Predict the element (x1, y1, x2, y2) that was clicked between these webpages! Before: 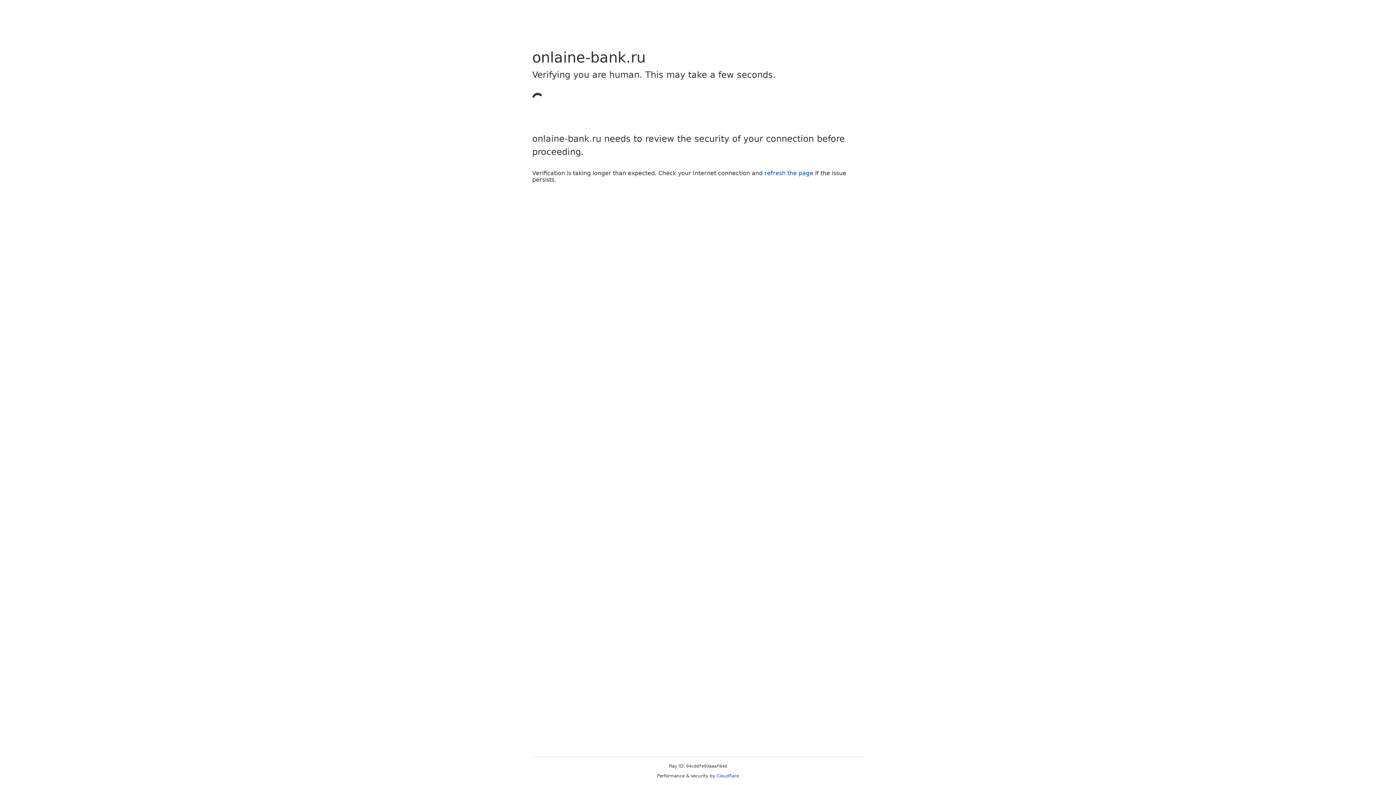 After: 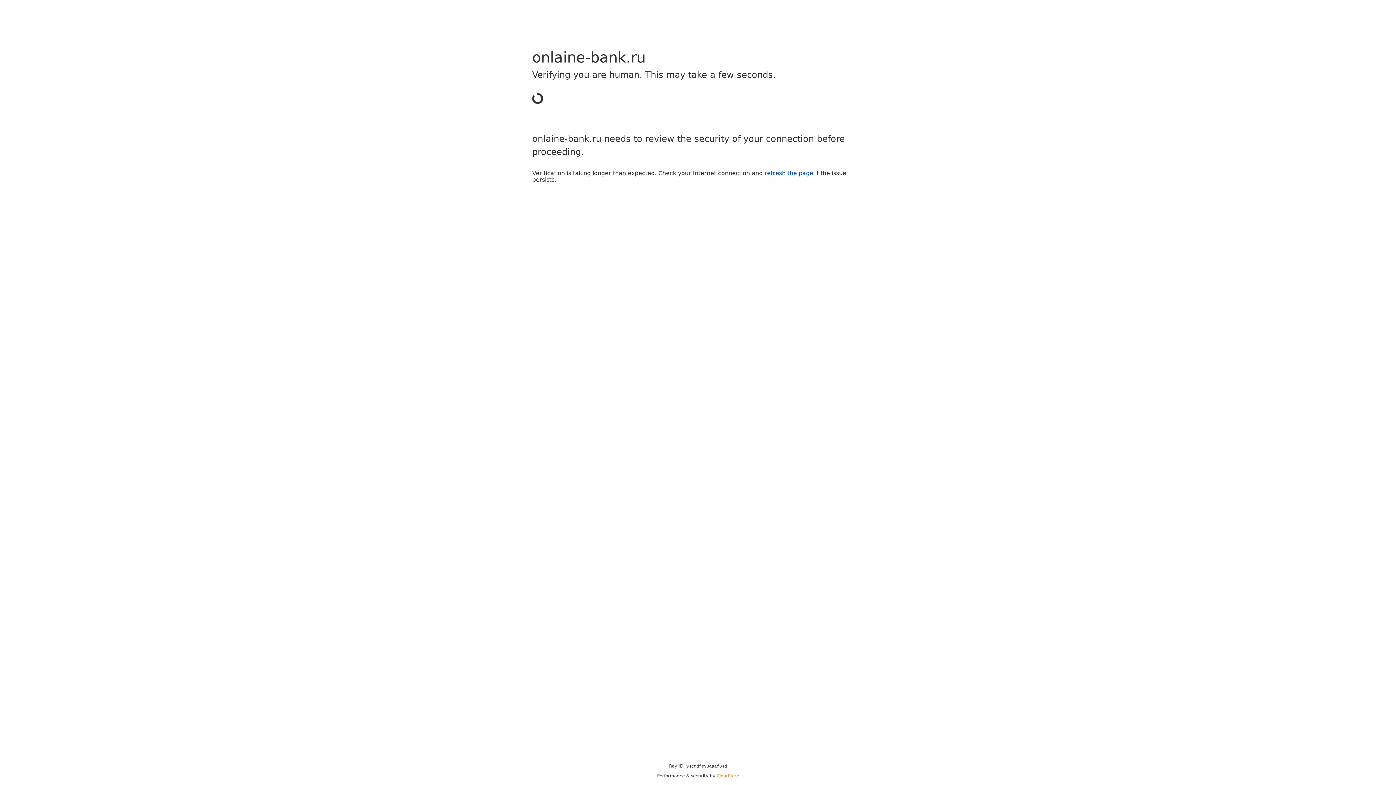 Action: bbox: (716, 773, 739, 778) label: Cloudflare